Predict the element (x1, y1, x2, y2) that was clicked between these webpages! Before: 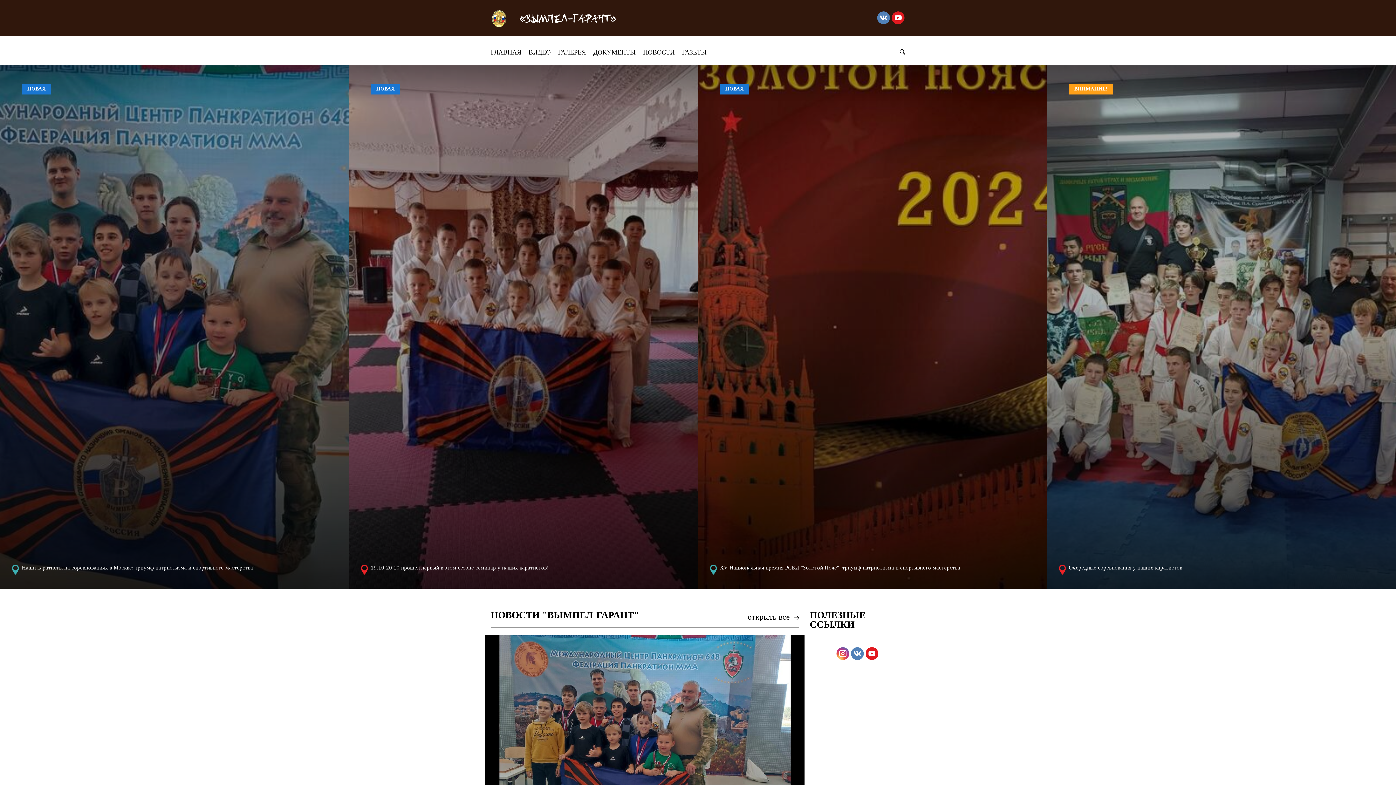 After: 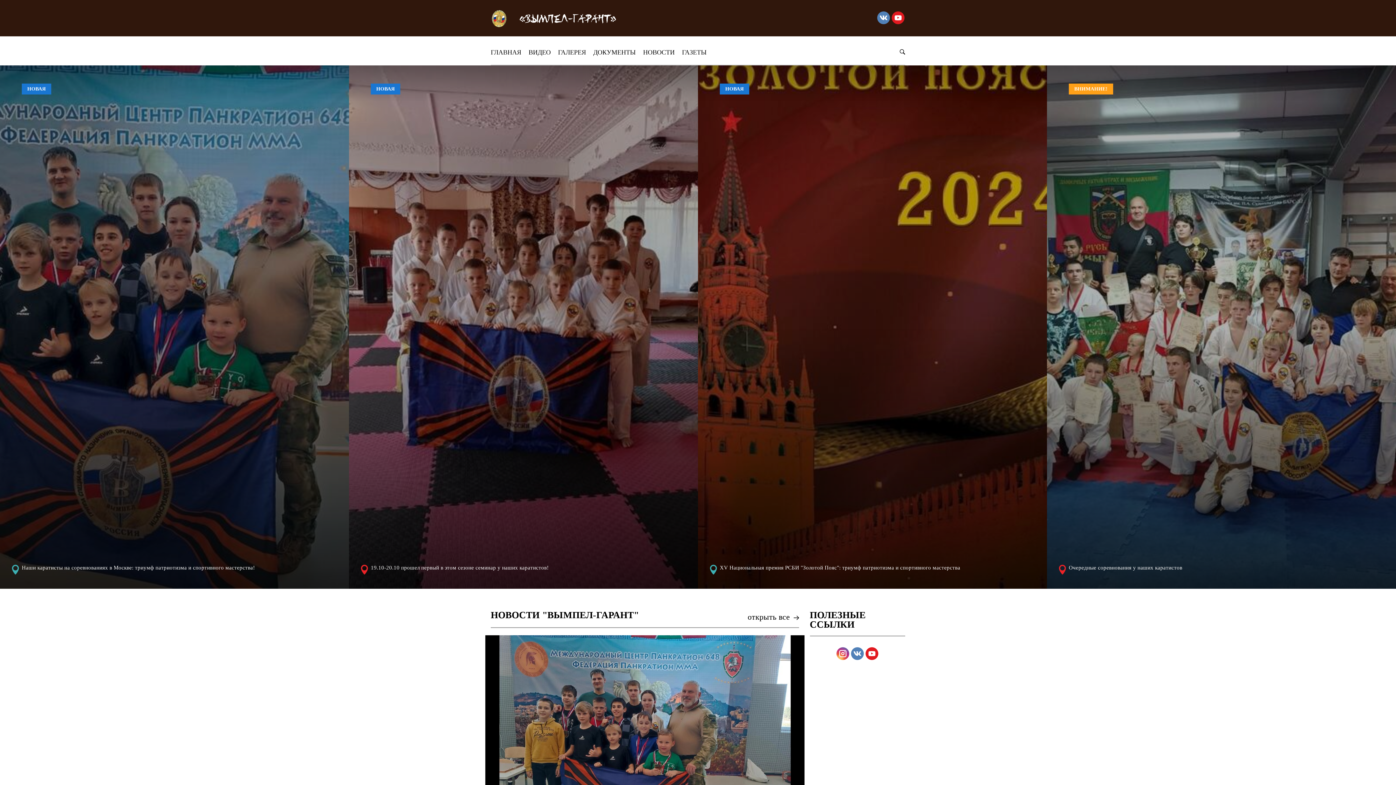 Action: label: ГЛАВНАЯ bbox: (490, 43, 525, 61)